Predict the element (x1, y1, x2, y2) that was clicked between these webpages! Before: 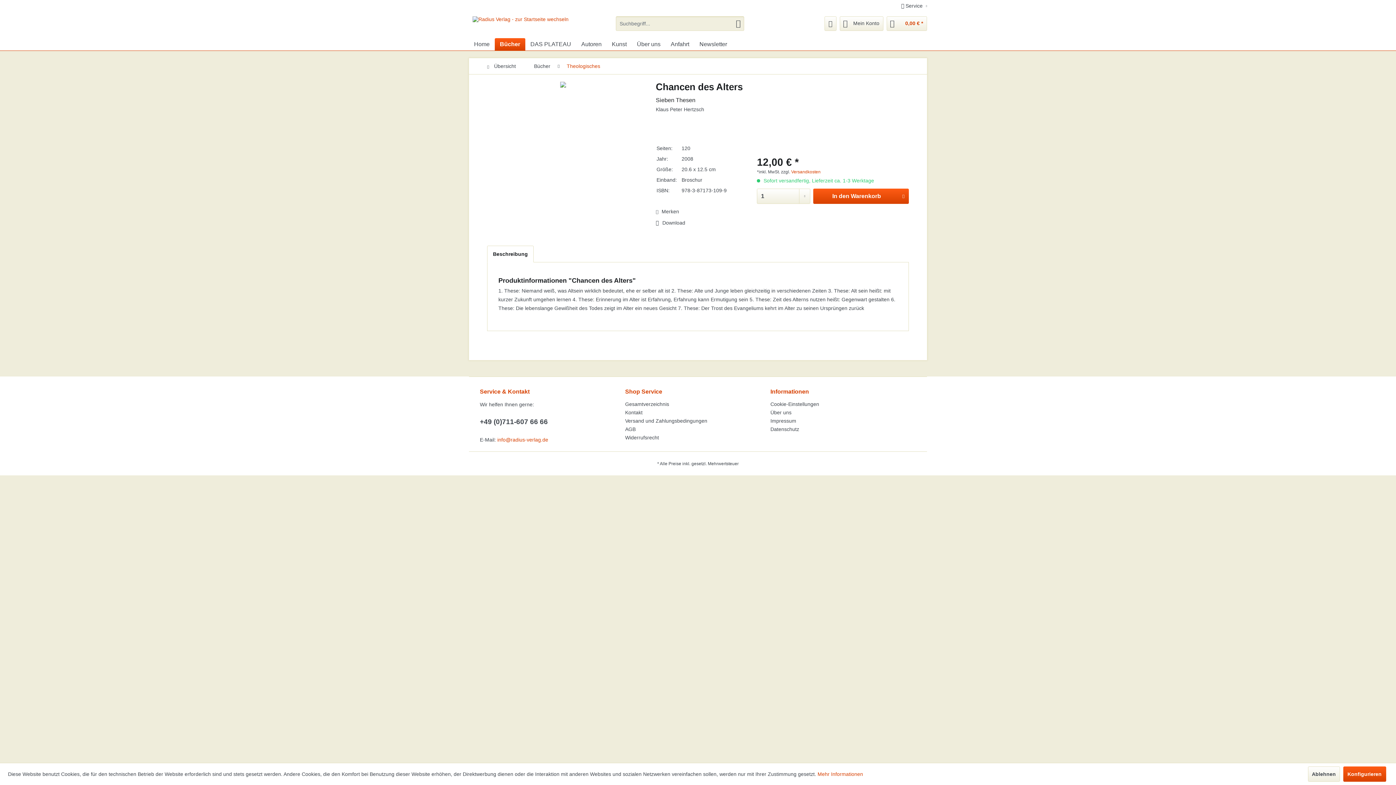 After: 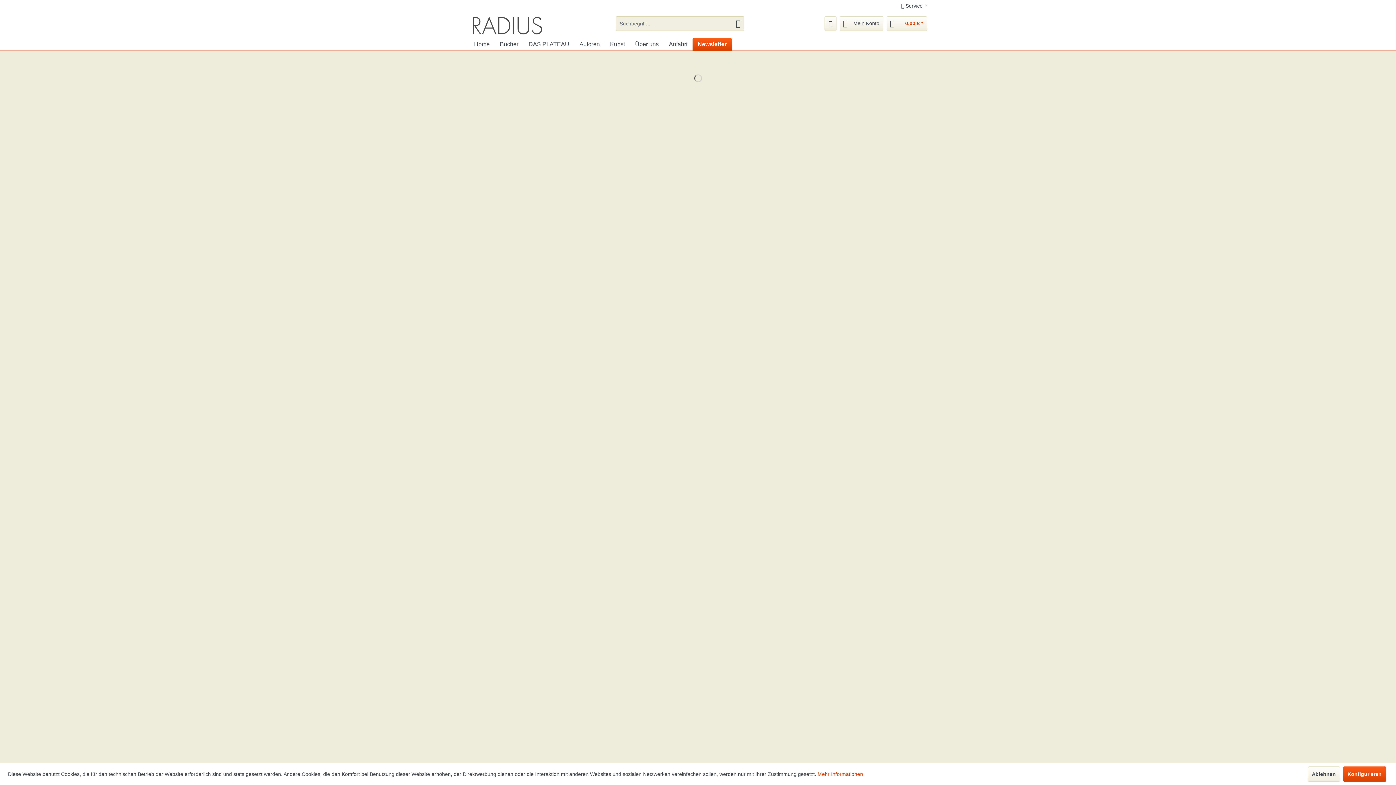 Action: label: Newsletter bbox: (694, 38, 732, 50)